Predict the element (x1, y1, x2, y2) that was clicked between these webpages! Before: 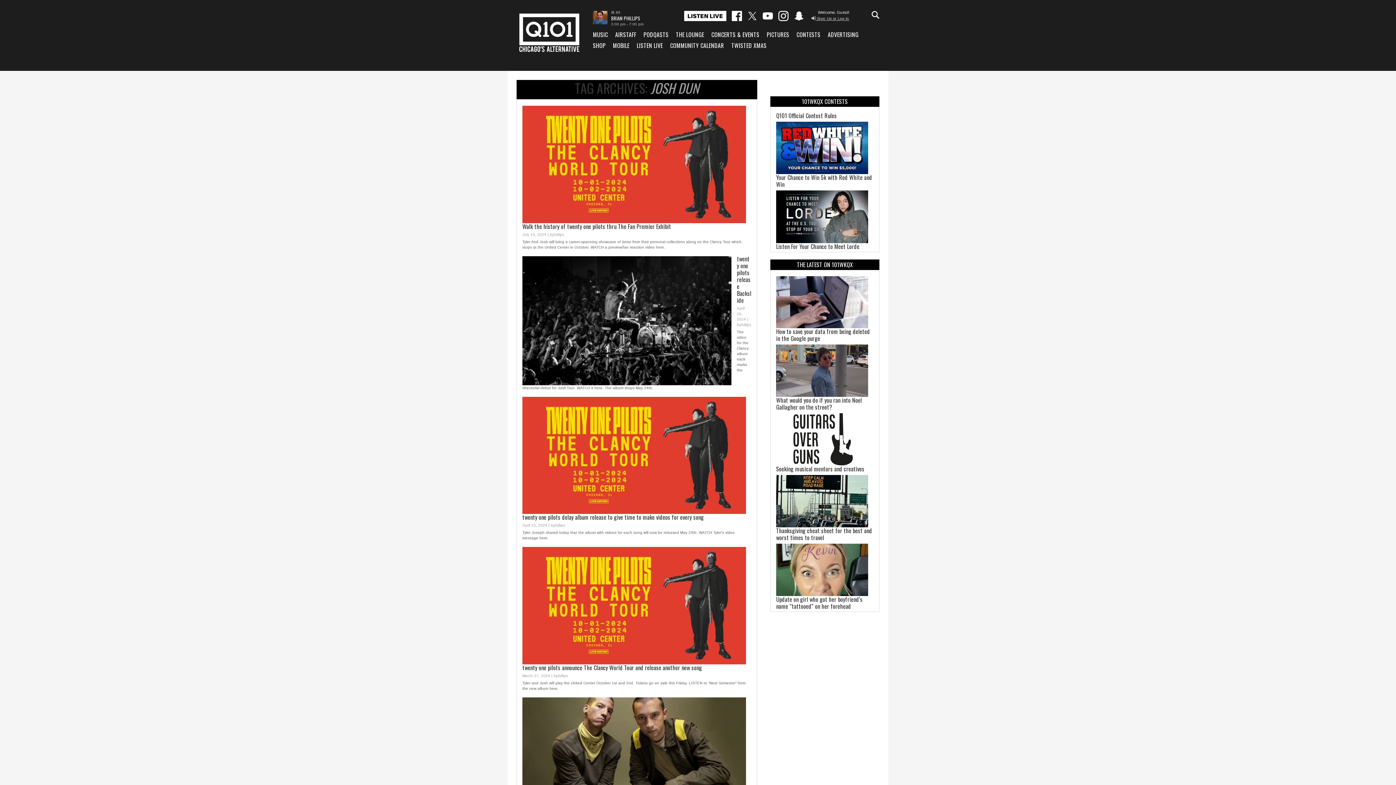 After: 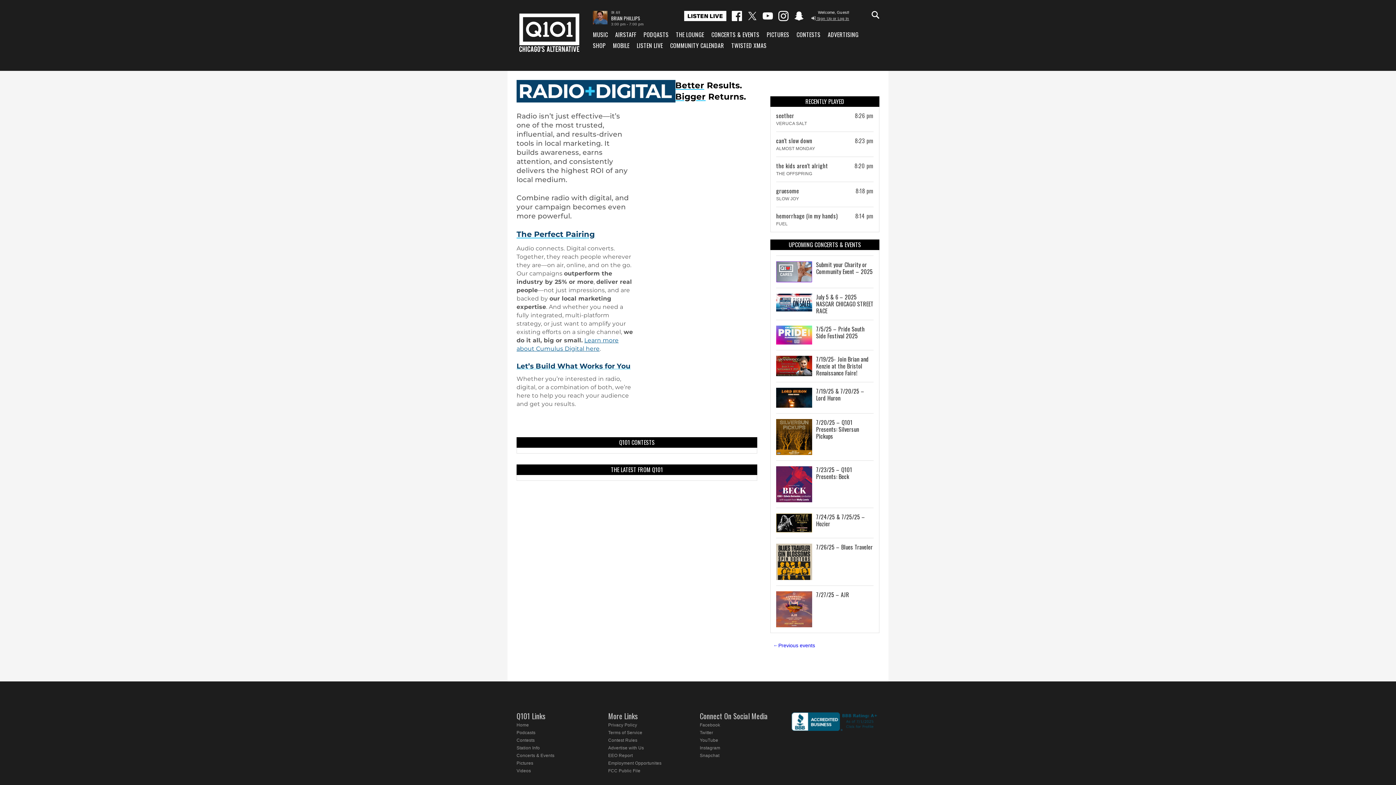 Action: bbox: (828, 29, 858, 40) label: ADVERTISING